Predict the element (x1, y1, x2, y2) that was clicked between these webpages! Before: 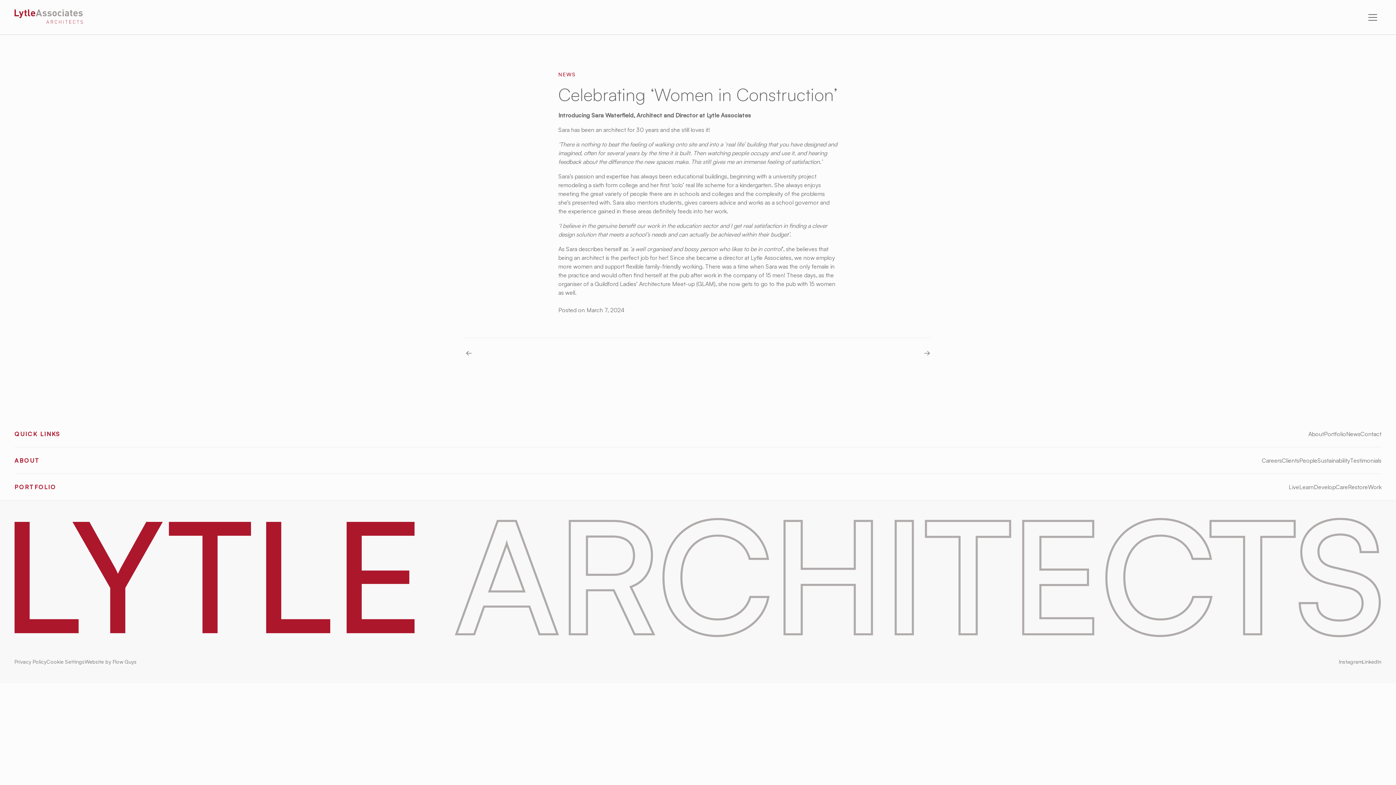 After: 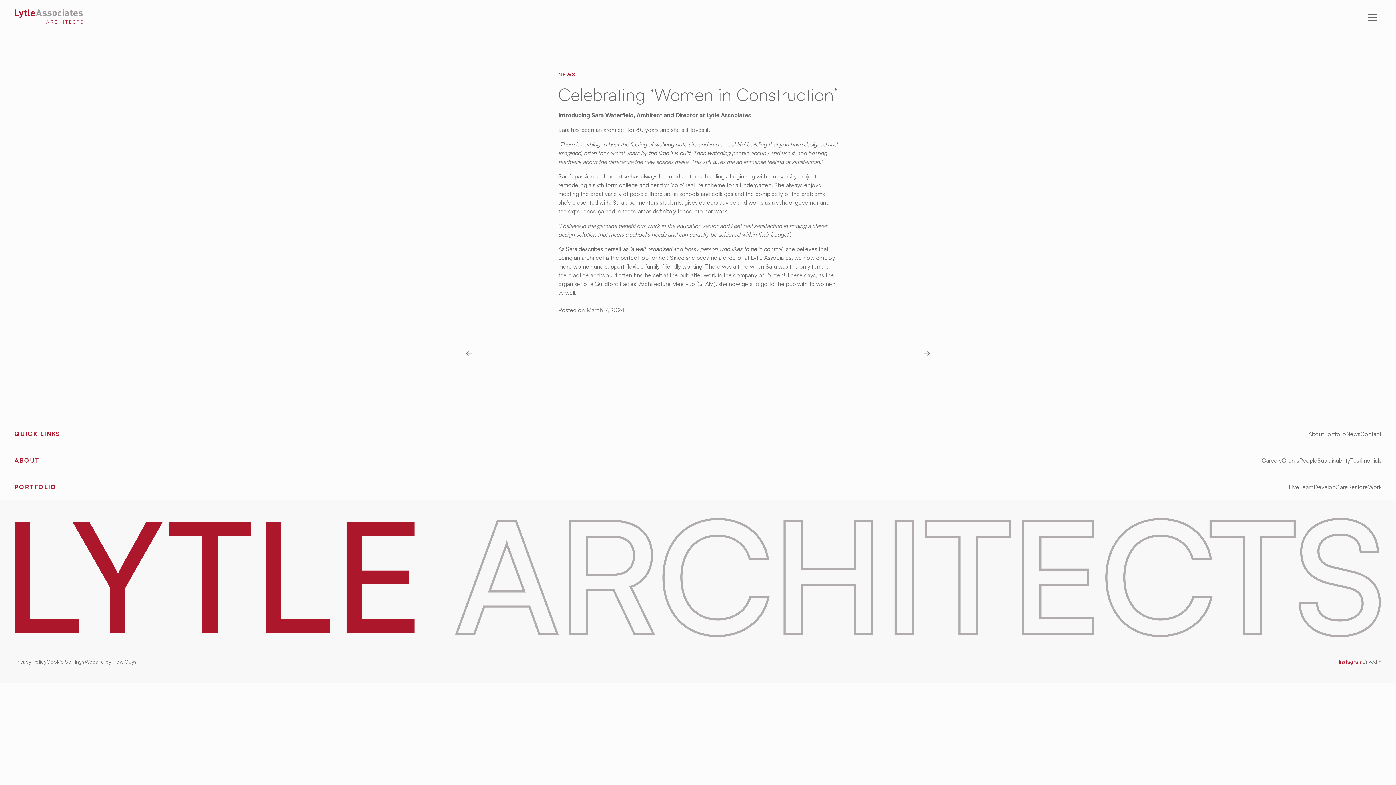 Action: bbox: (1339, 658, 1362, 665) label: Instagram